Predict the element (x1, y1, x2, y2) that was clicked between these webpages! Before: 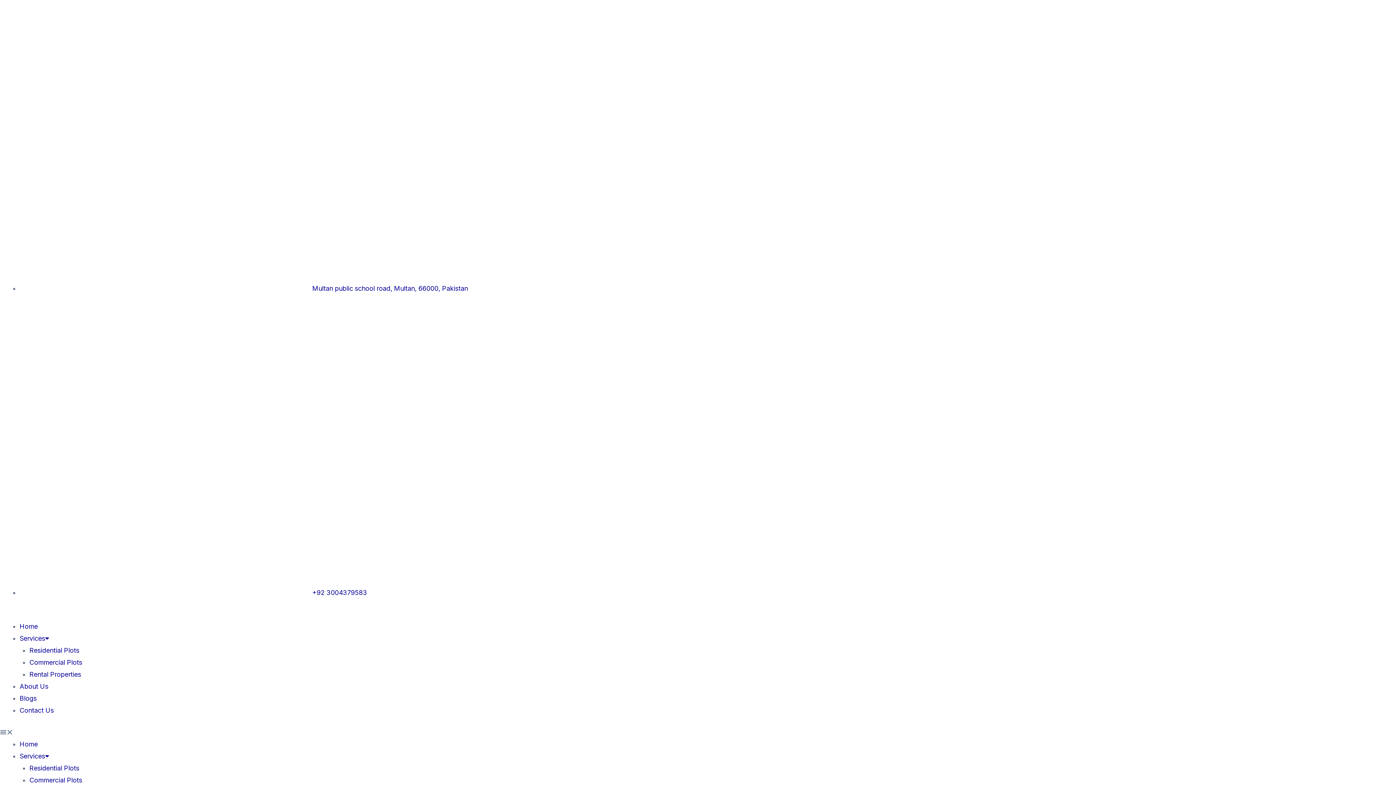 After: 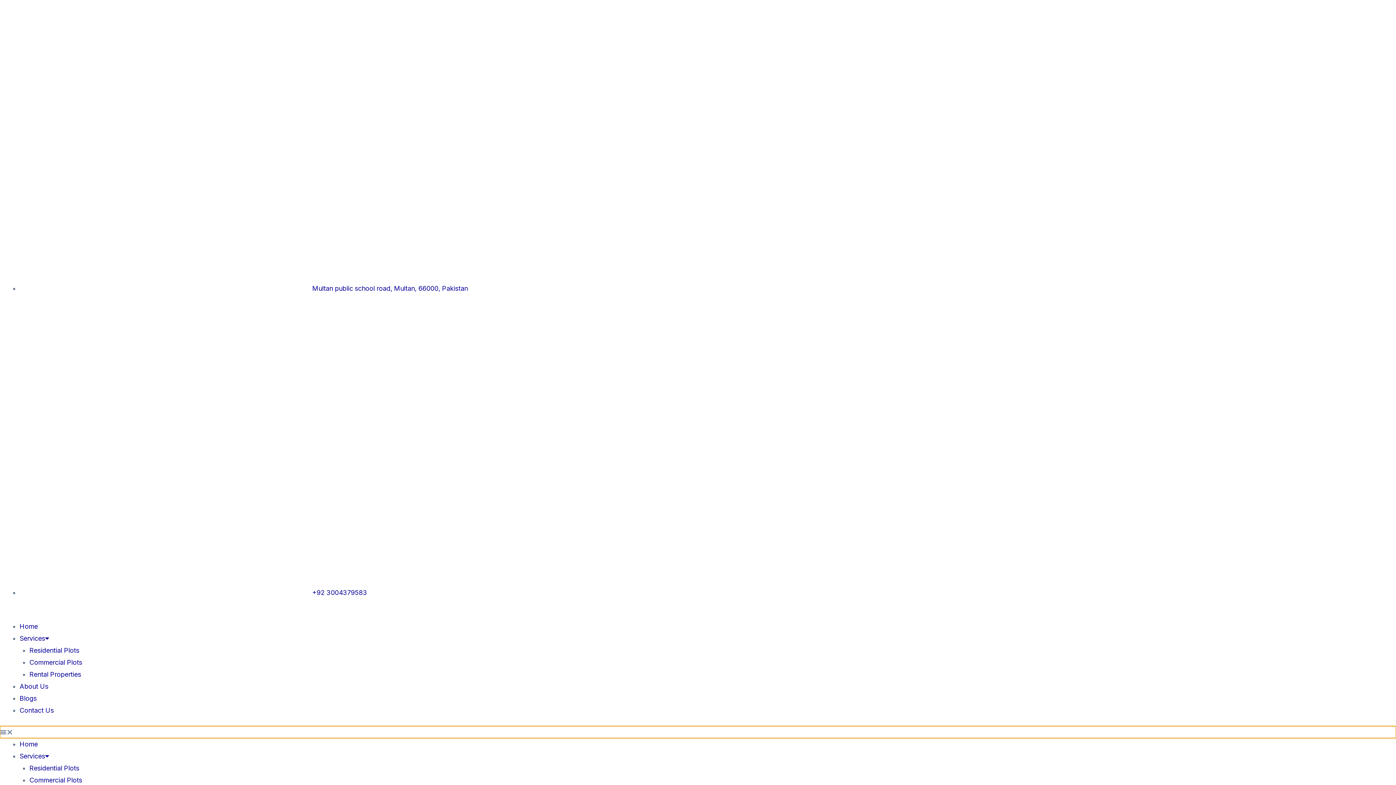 Action: bbox: (0, 726, 1396, 738) label: Menu Toggle